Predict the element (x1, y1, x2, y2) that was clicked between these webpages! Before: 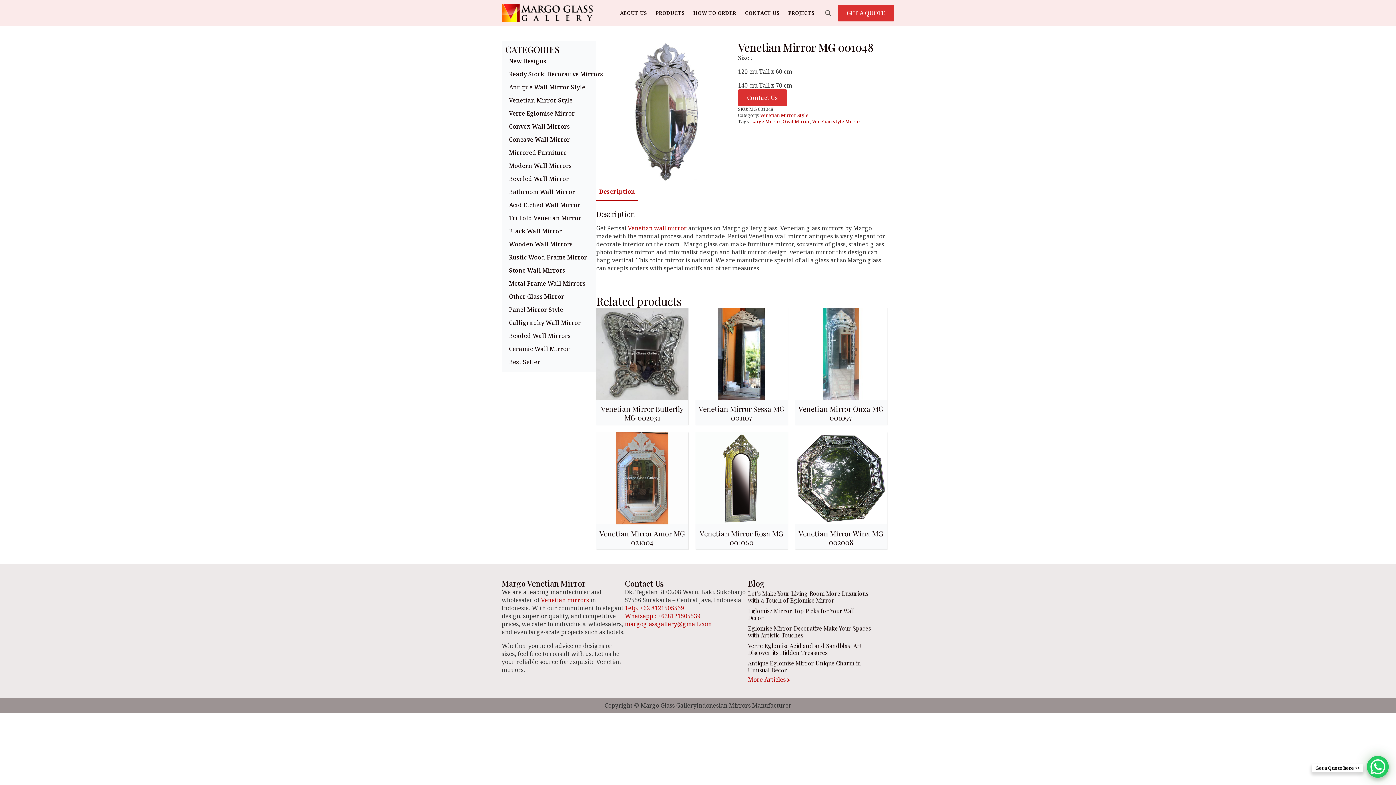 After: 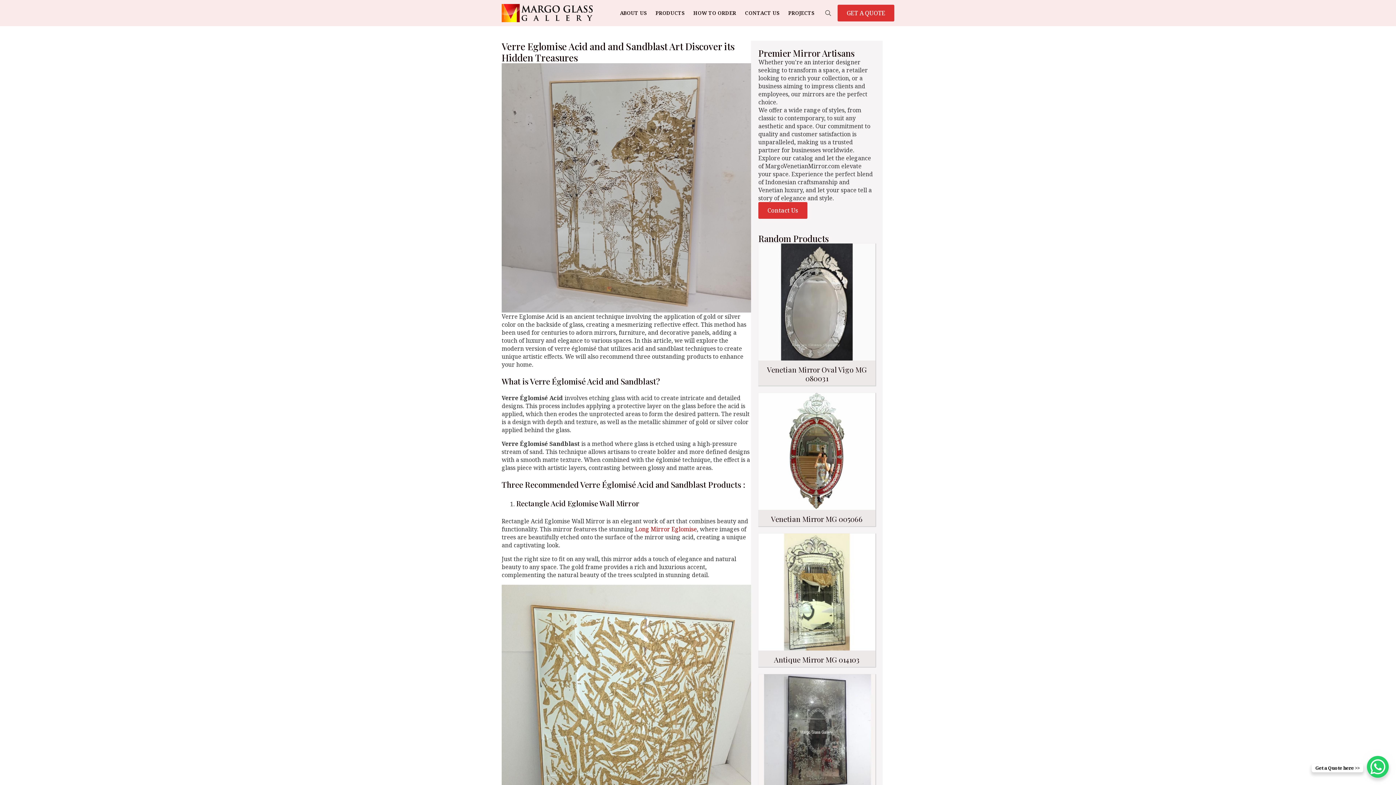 Action: bbox: (748, 642, 871, 656) label: Verre Eglomise Acid and and Sandblast Art Discover its Hidden Treasures